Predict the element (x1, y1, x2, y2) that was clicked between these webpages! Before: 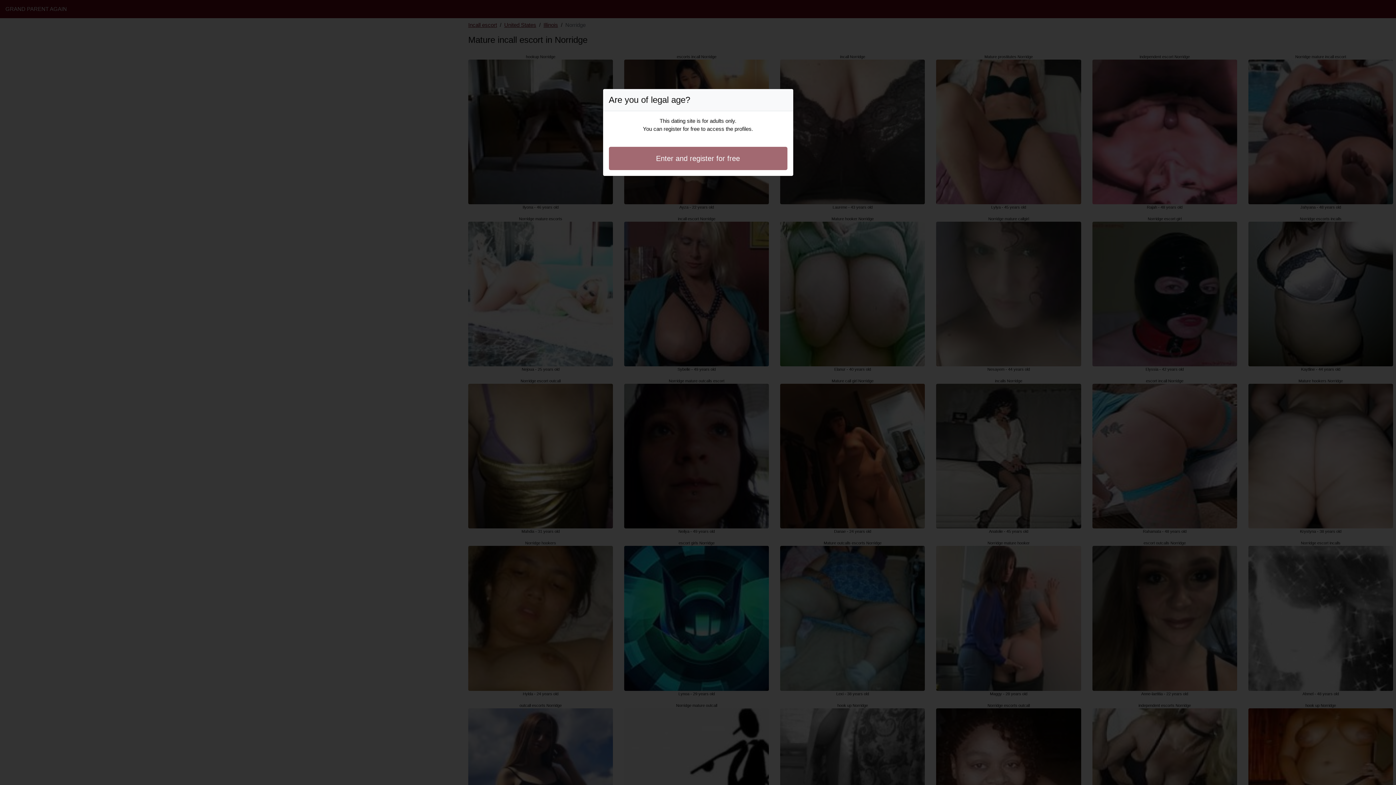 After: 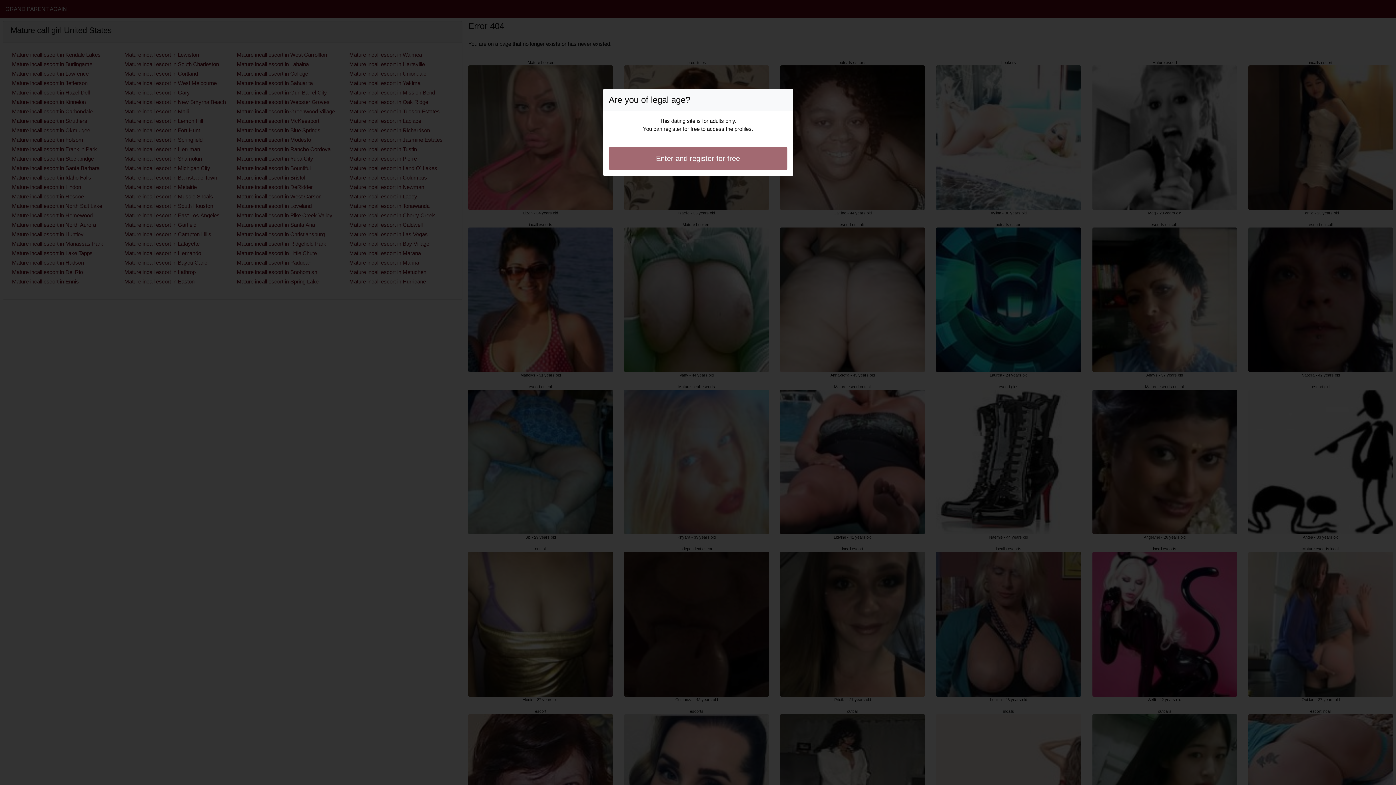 Action: label: Enter and register for free bbox: (608, 146, 787, 170)